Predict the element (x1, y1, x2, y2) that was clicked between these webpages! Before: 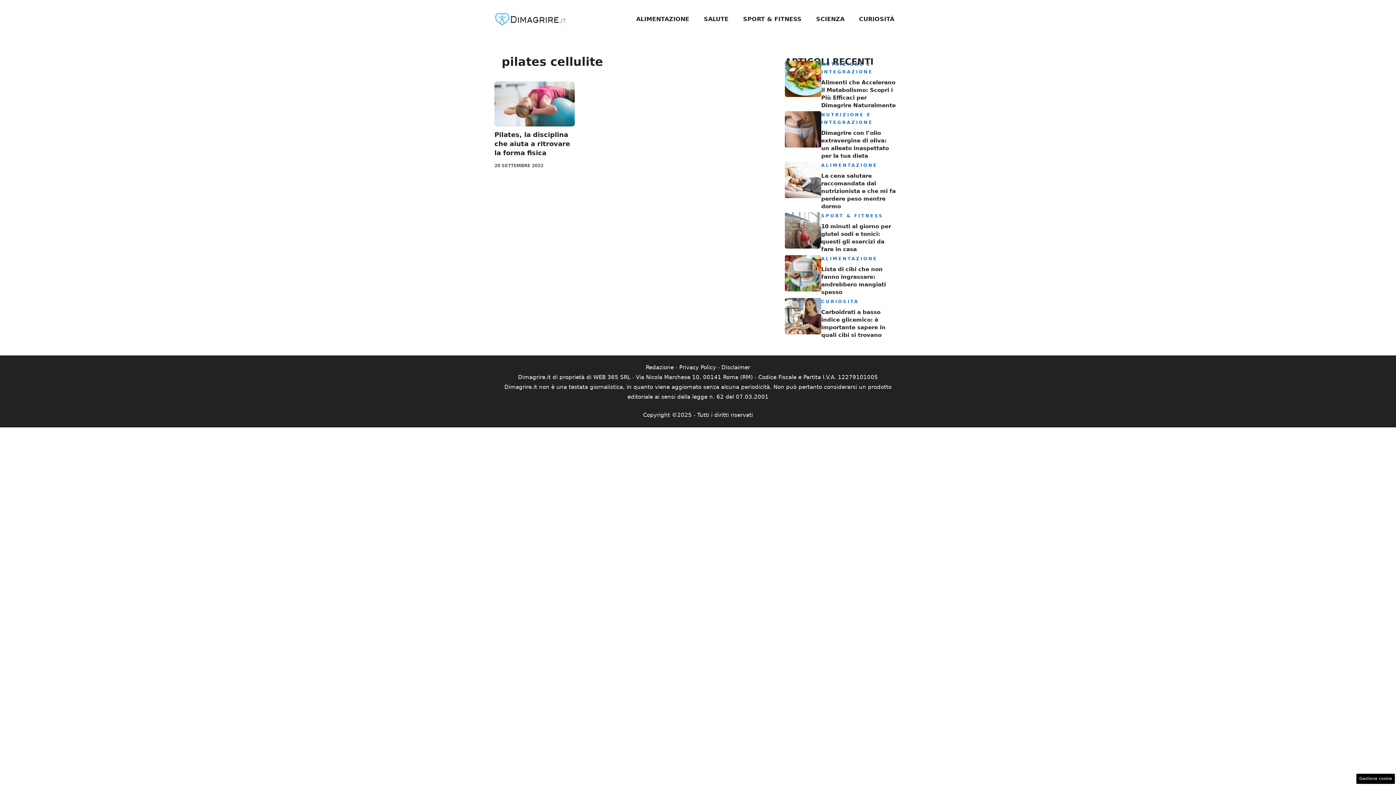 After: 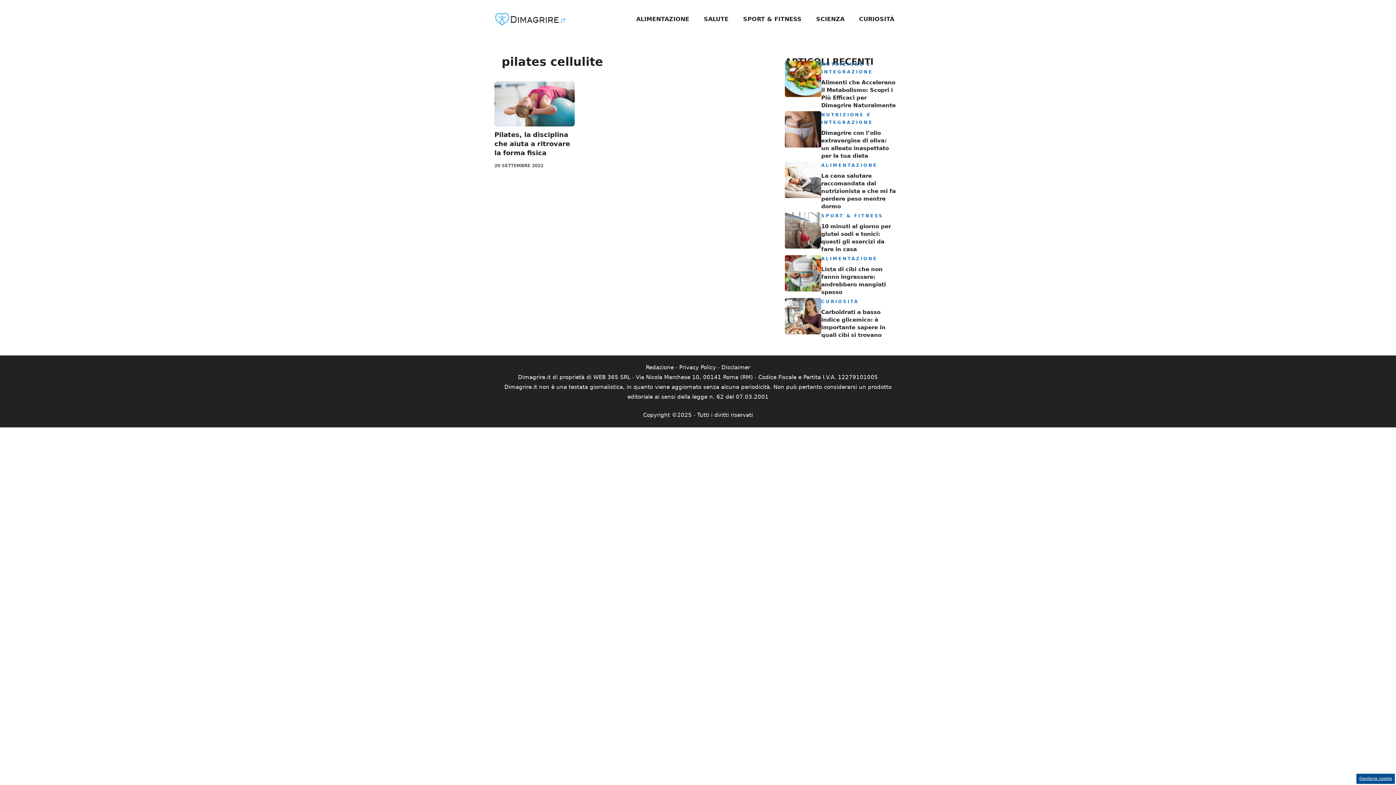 Action: label: Gestione cookie bbox: (1356, 774, 1395, 784)